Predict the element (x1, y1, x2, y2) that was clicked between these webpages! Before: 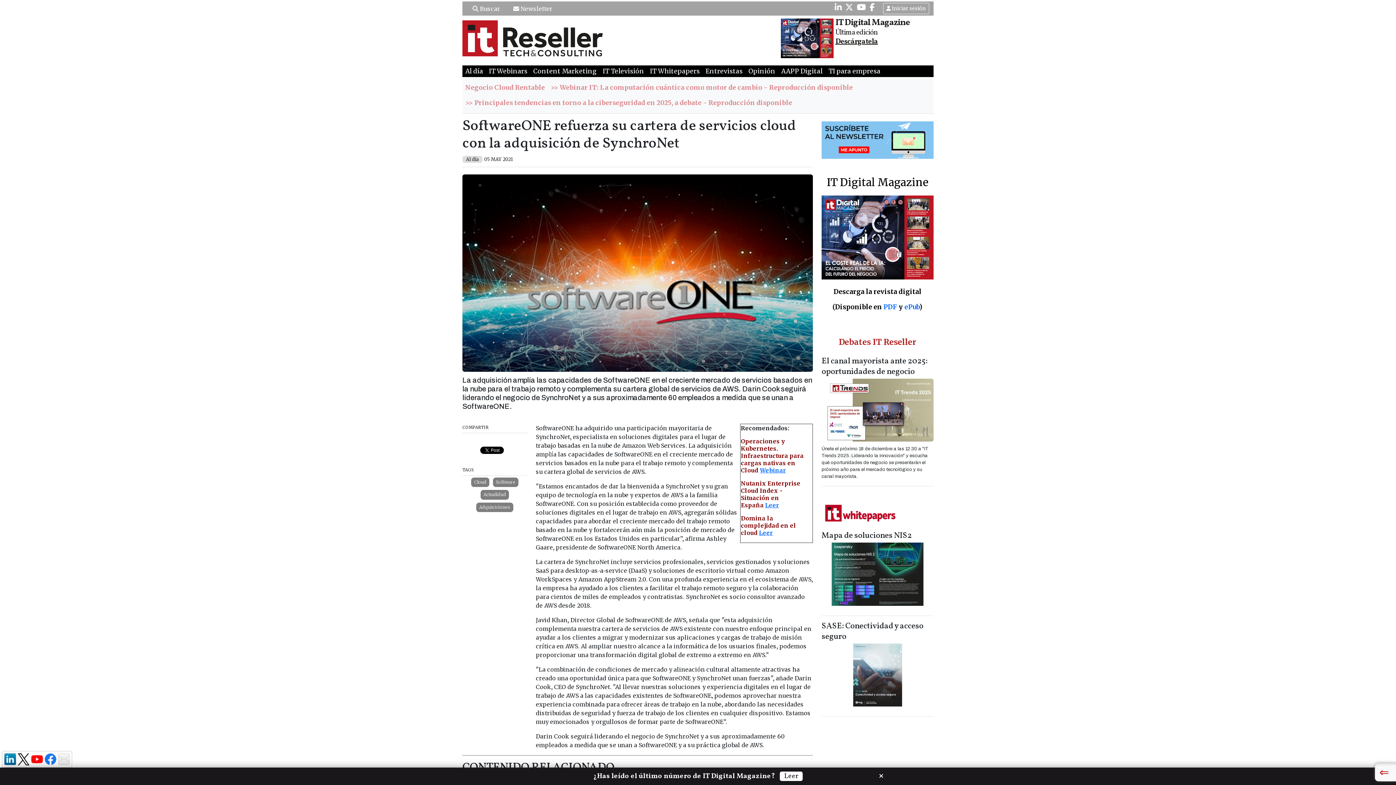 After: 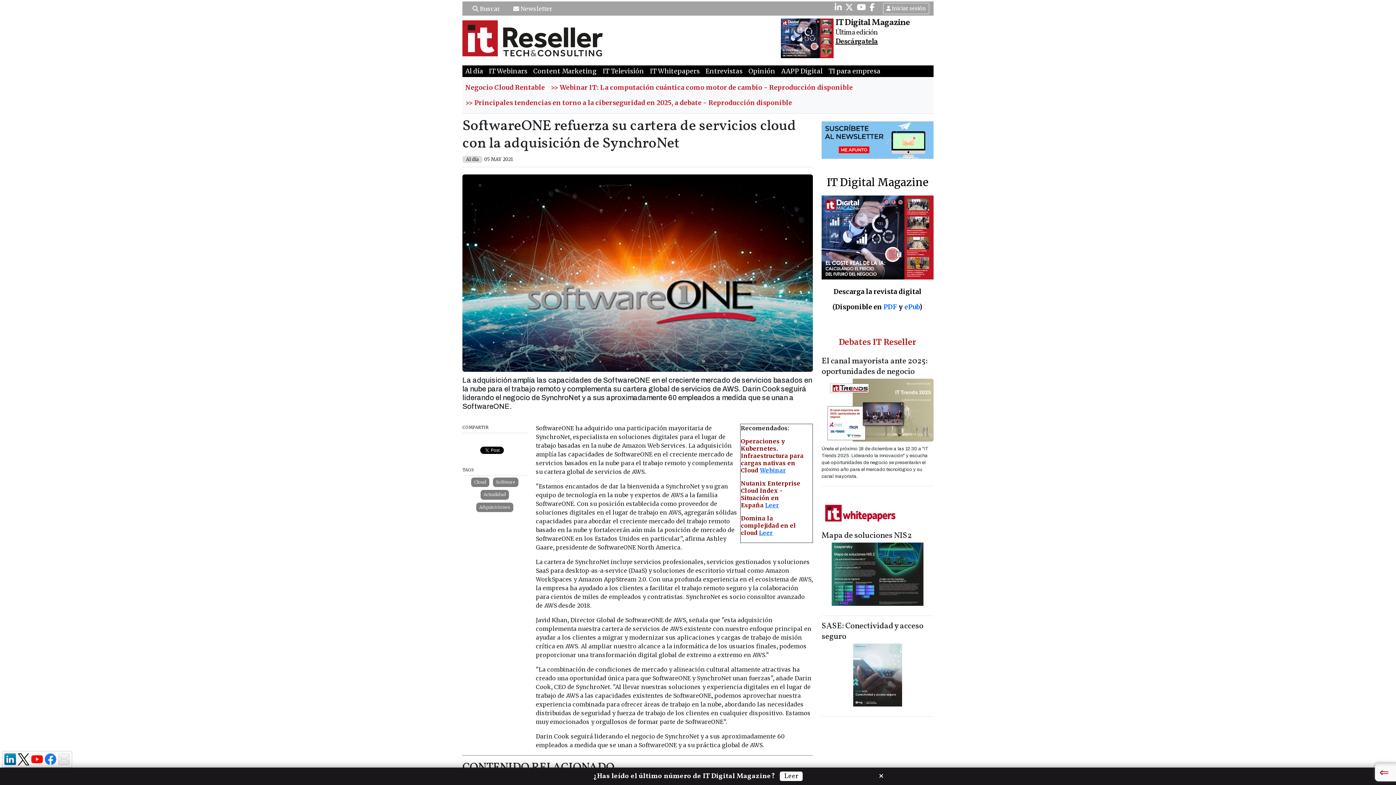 Action: bbox: (821, 672, 933, 679)